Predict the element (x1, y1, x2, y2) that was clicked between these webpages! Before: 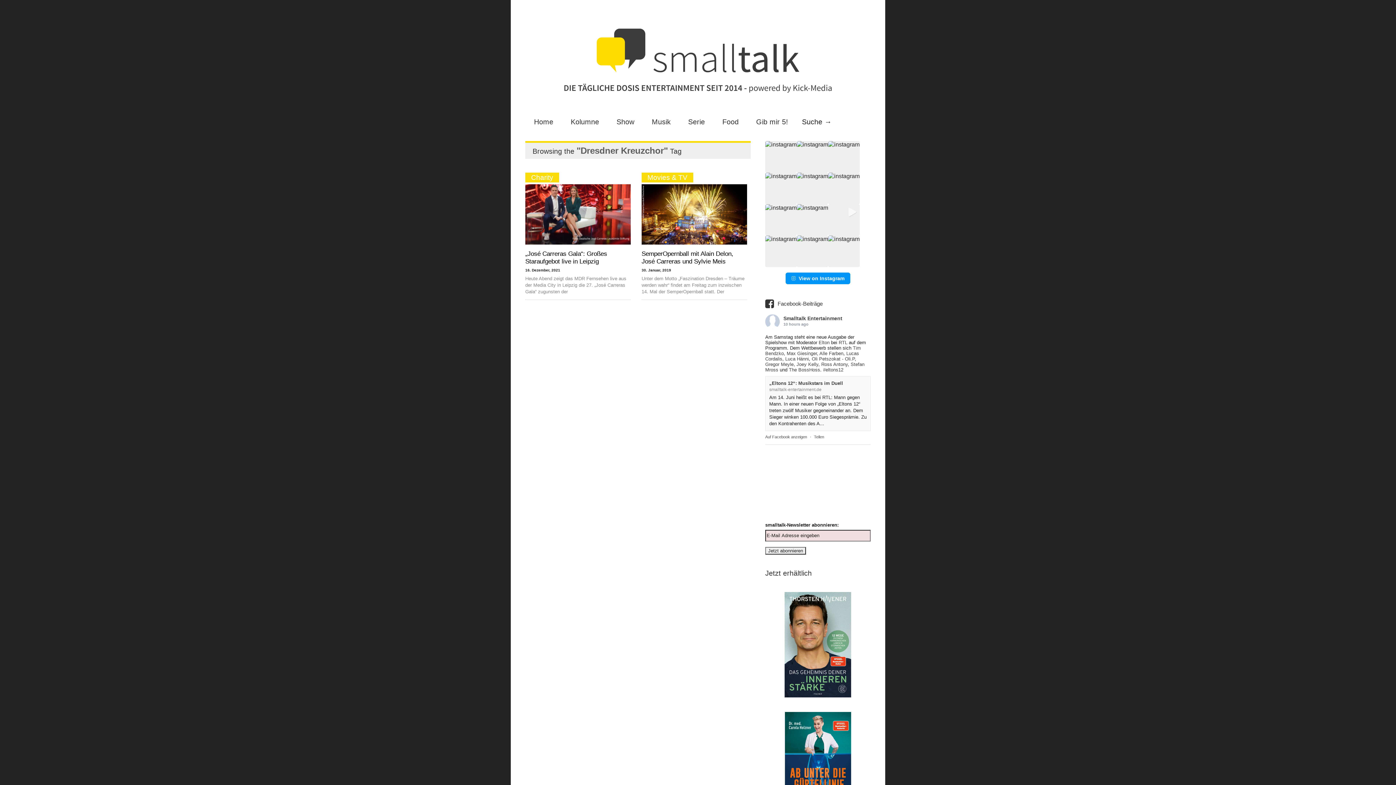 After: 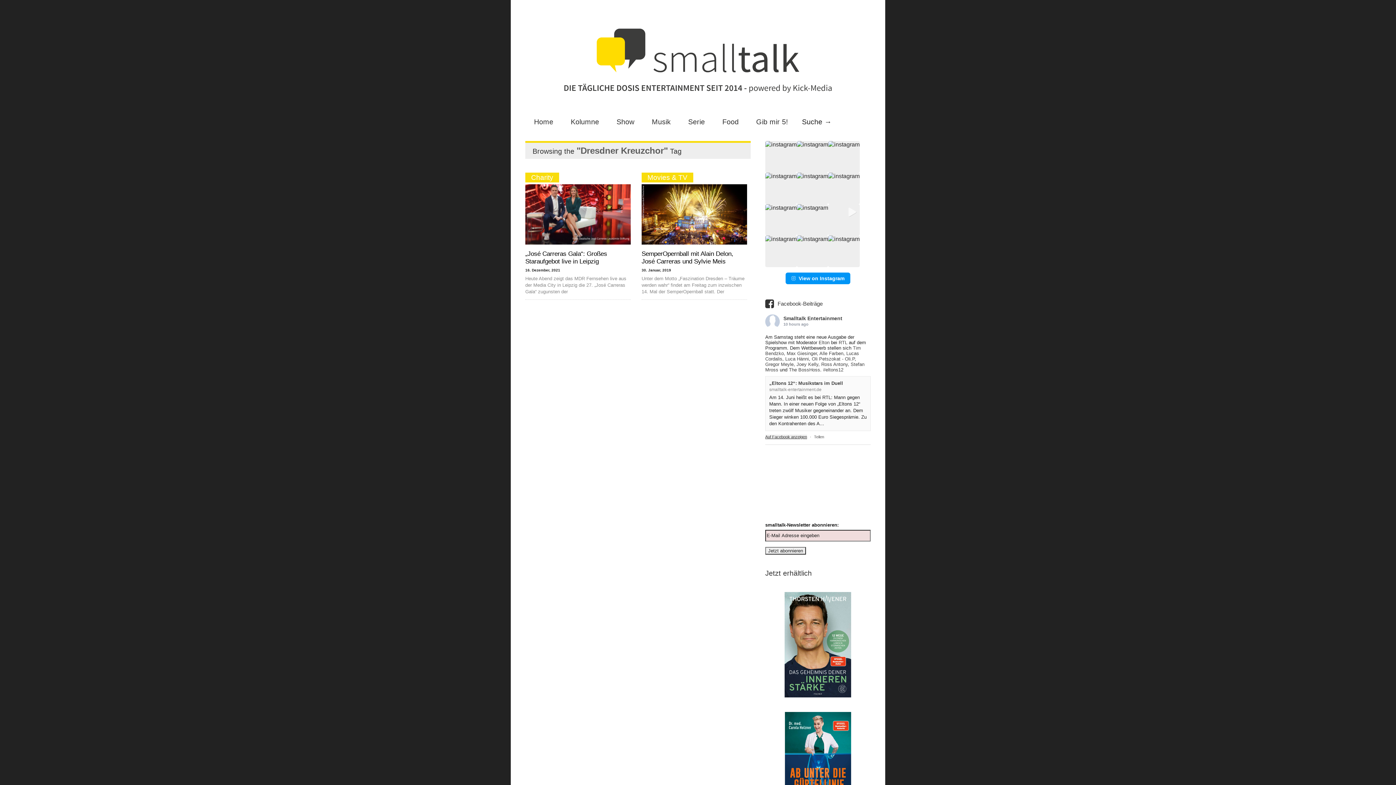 Action: bbox: (765, 434, 807, 439) label: Auf Facebook anzeigen